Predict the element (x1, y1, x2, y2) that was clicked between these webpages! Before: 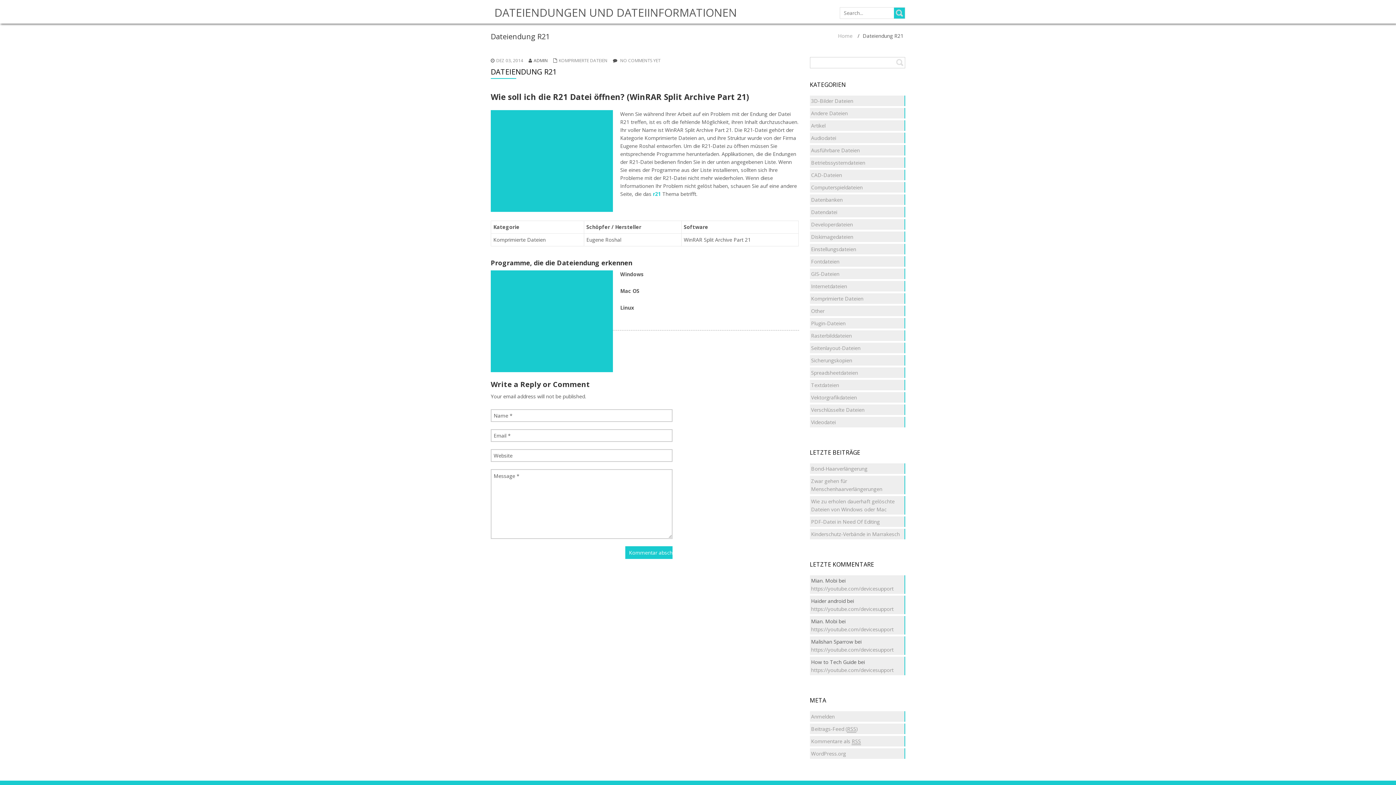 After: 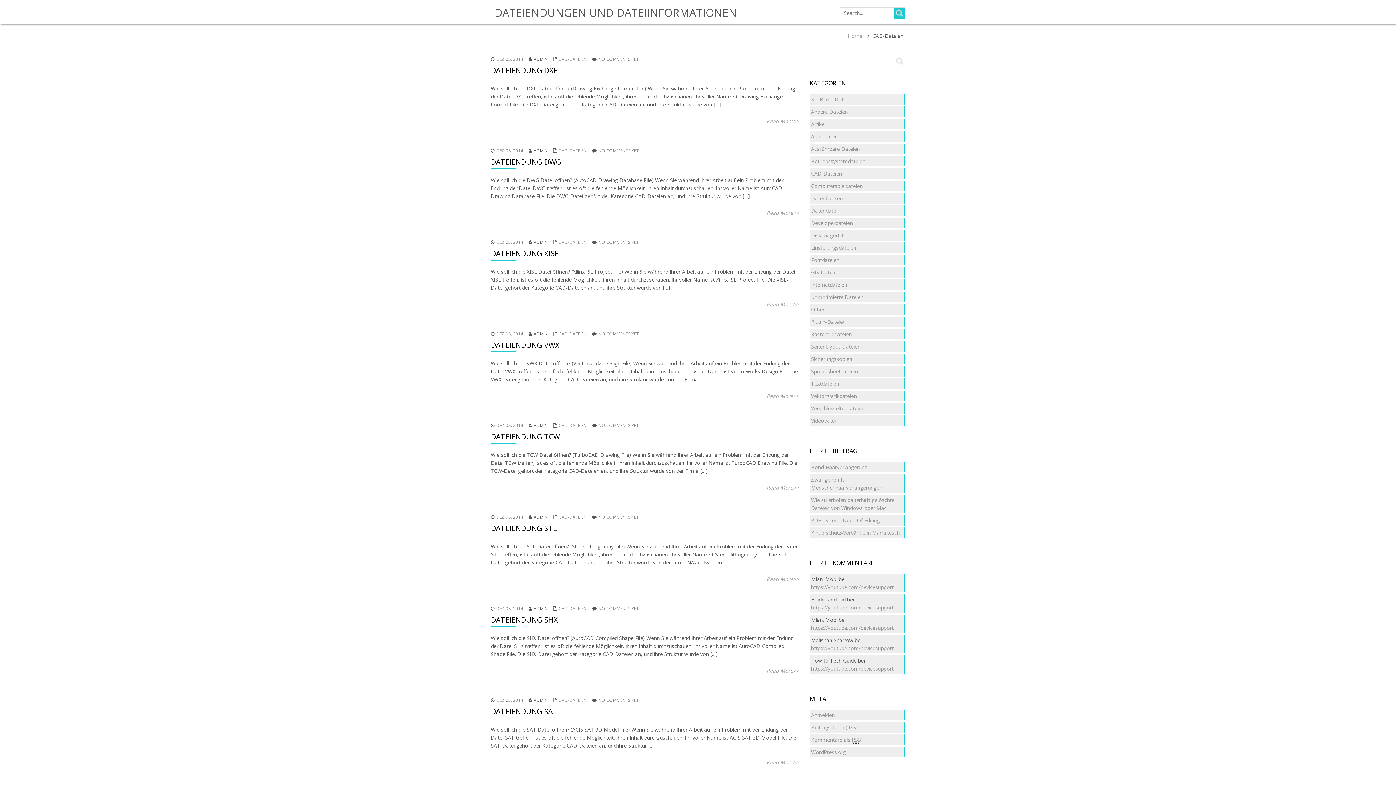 Action: bbox: (811, 171, 842, 178) label: CAD-Dateien